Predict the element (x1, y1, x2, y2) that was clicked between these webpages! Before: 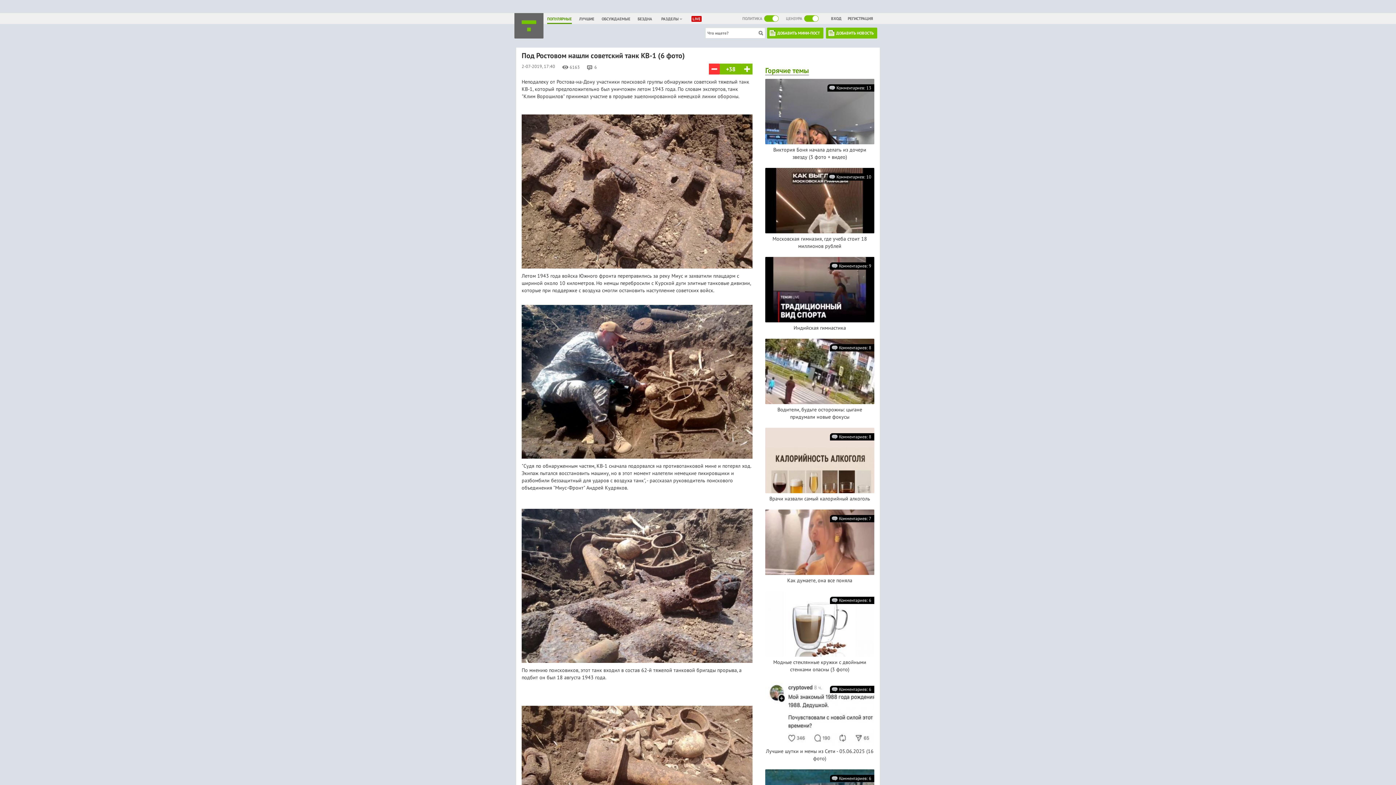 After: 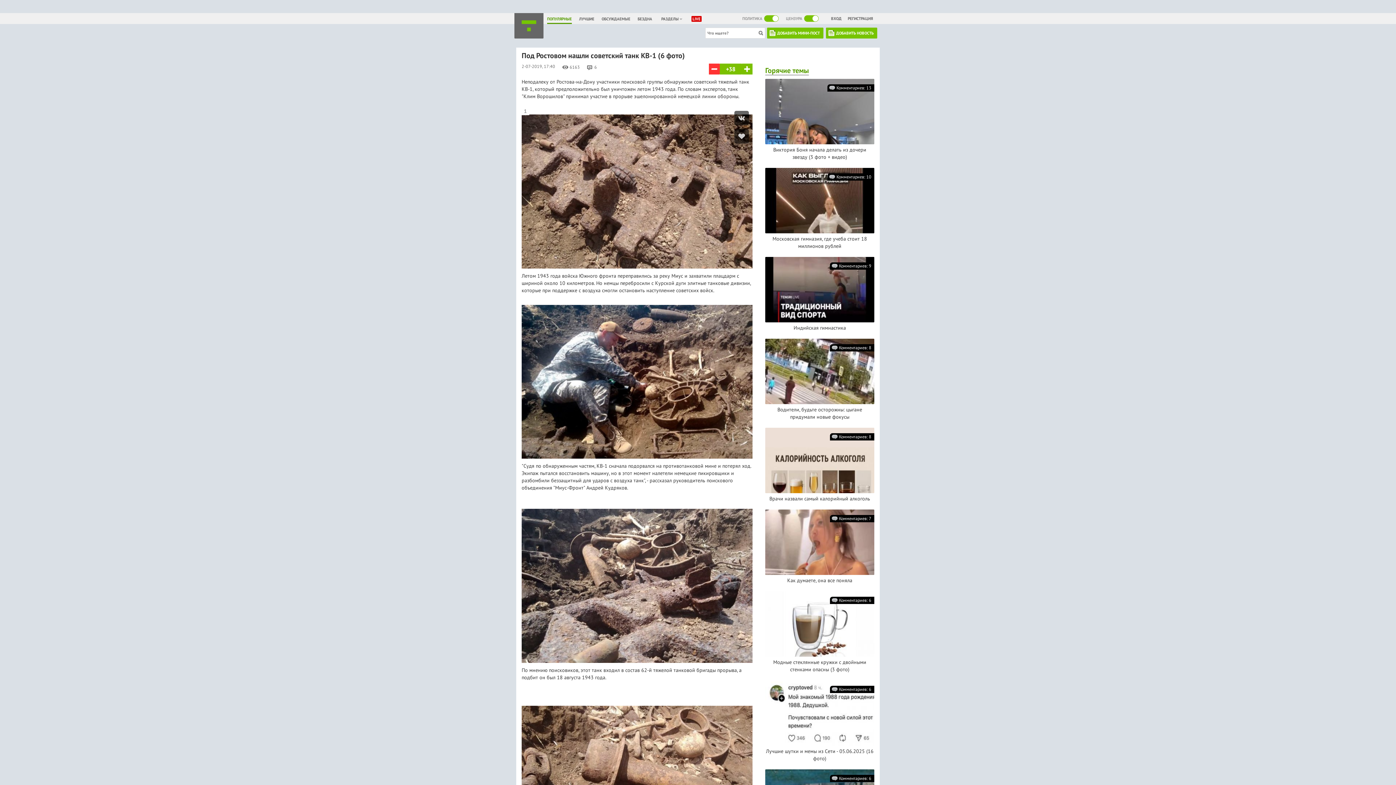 Action: bbox: (521, 114, 752, 121)